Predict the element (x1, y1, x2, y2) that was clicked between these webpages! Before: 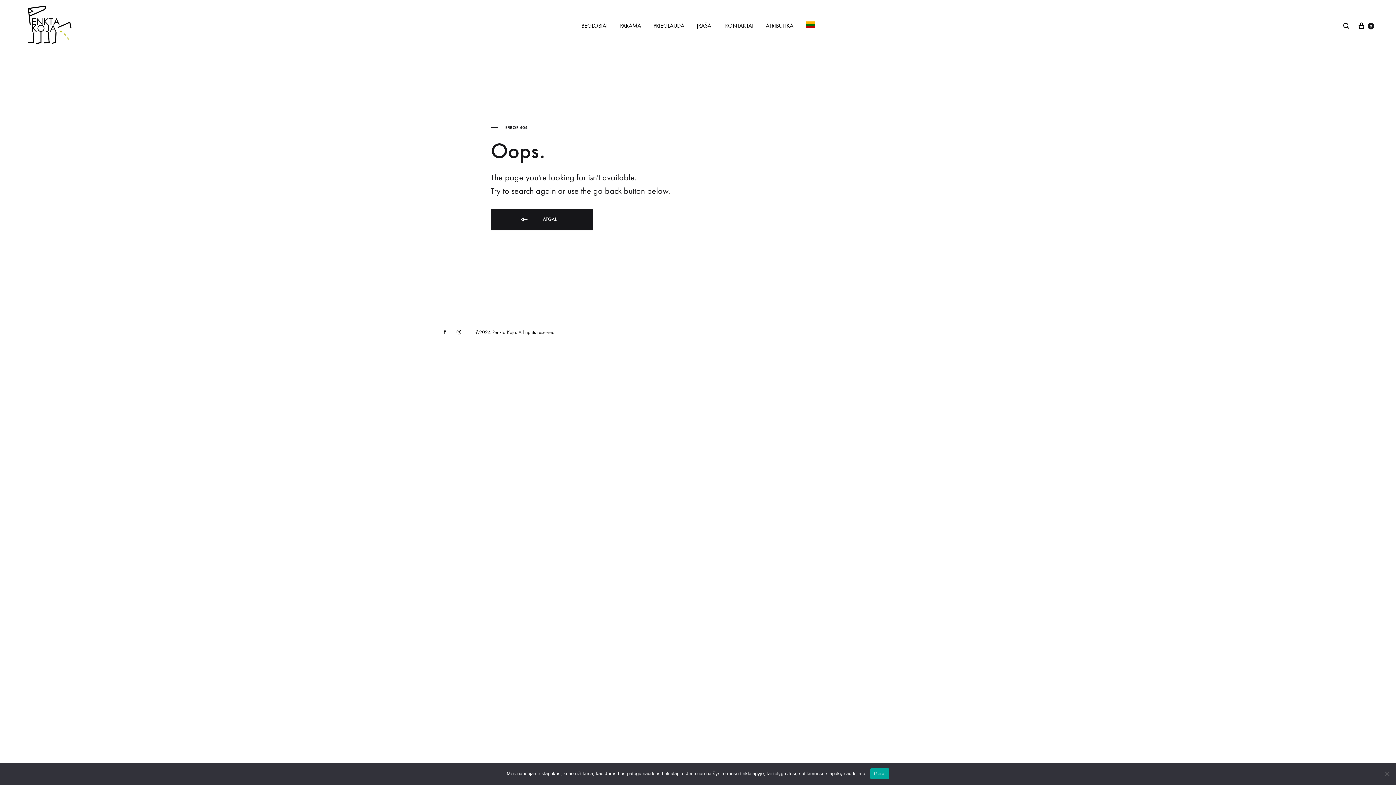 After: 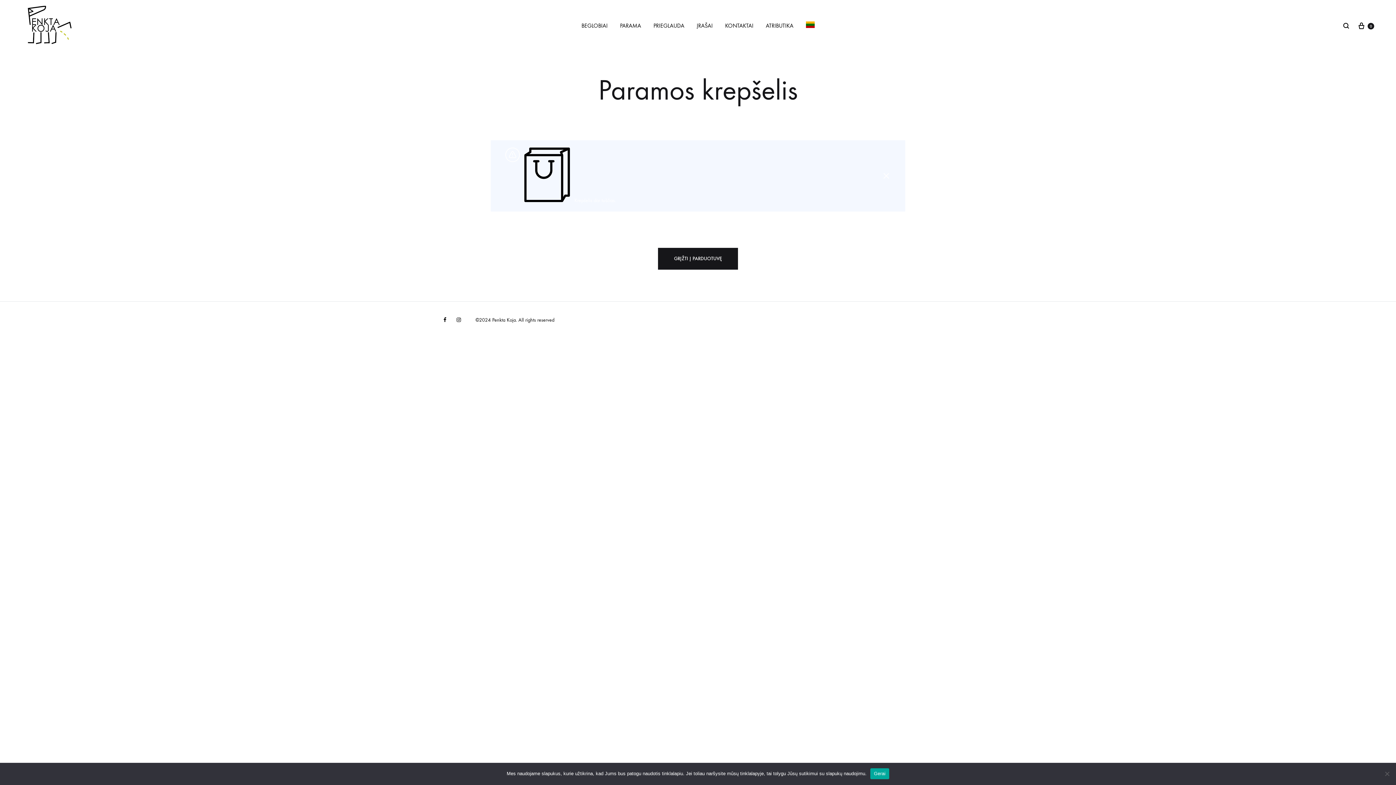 Action: bbox: (1357, 21, 1374, 30) label:  
Paramos krepšelis
0